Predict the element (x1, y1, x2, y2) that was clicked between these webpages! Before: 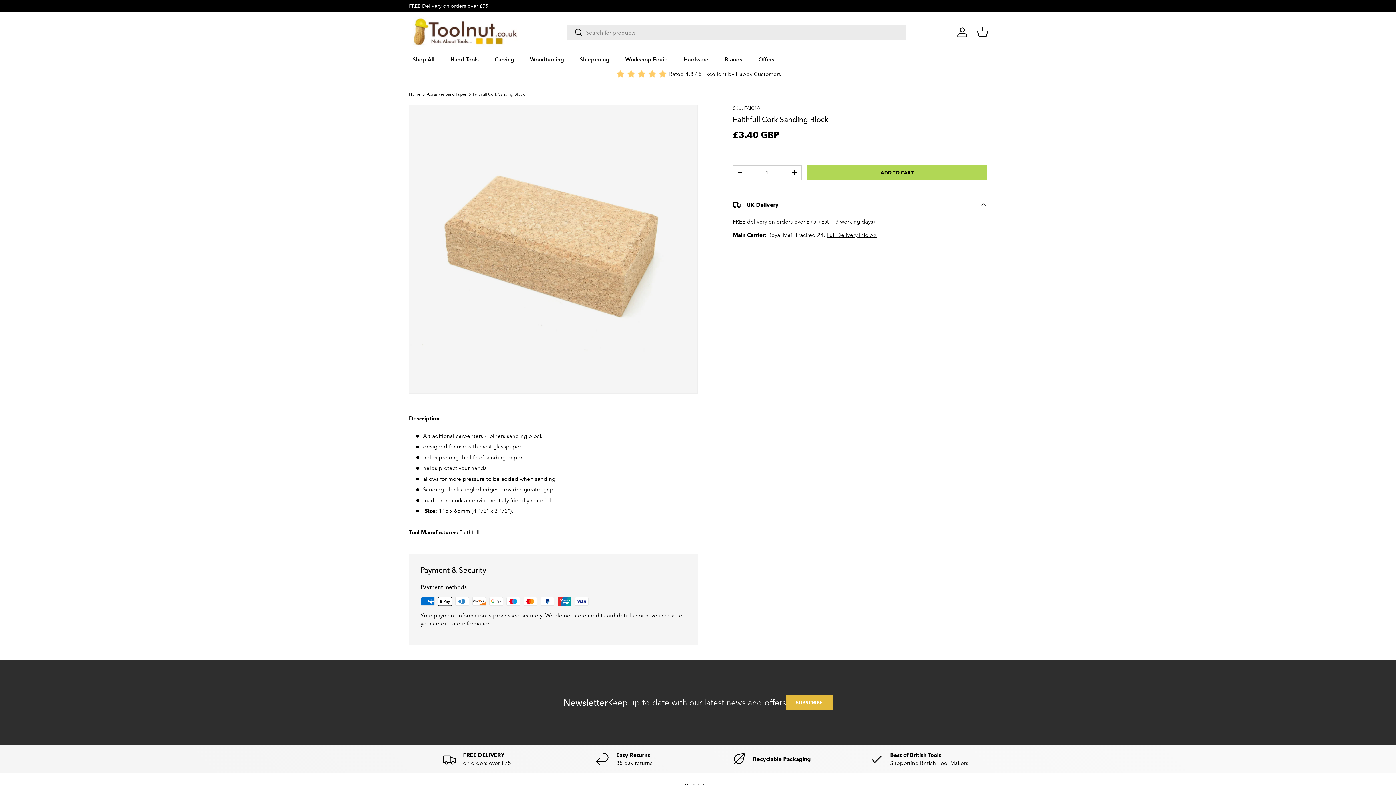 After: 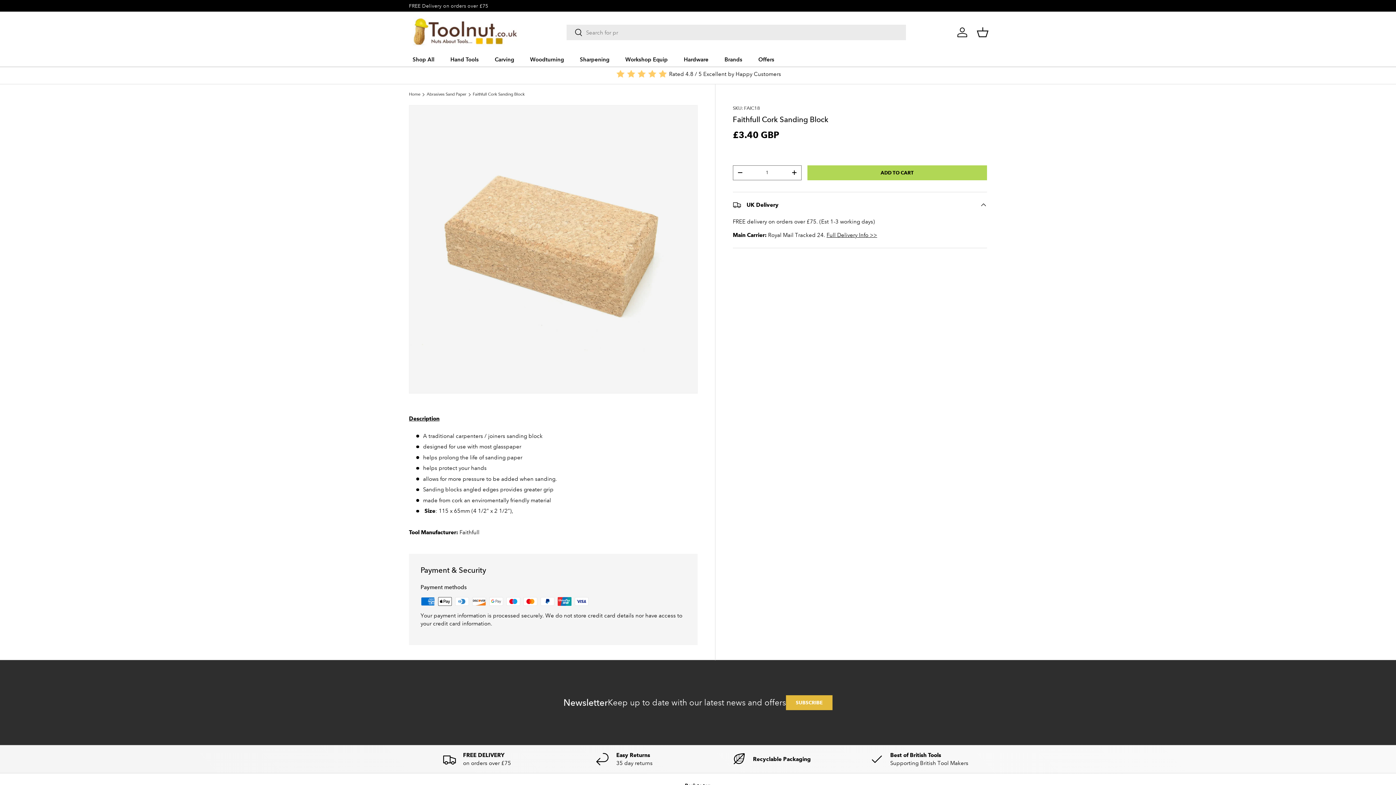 Action: label: - bbox: (733, 165, 747, 179)